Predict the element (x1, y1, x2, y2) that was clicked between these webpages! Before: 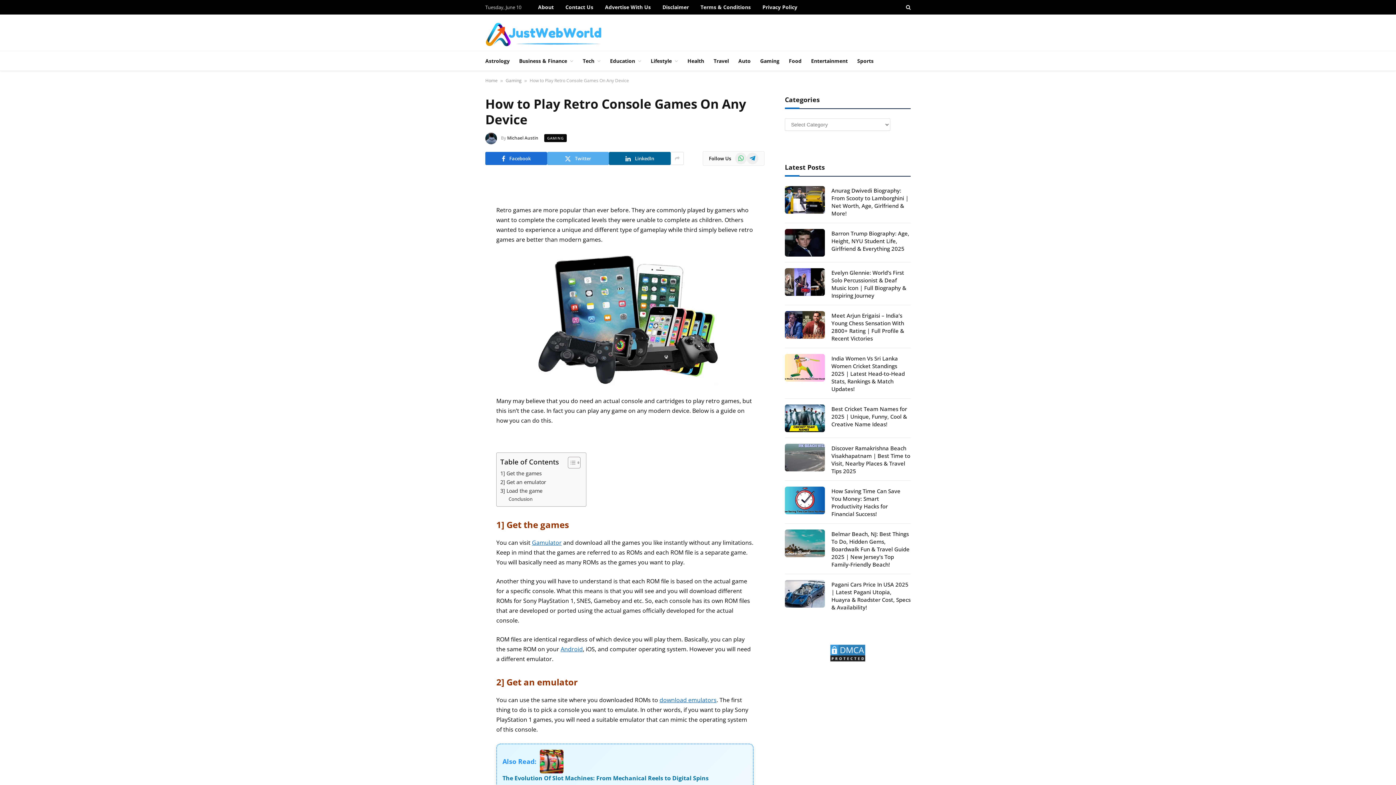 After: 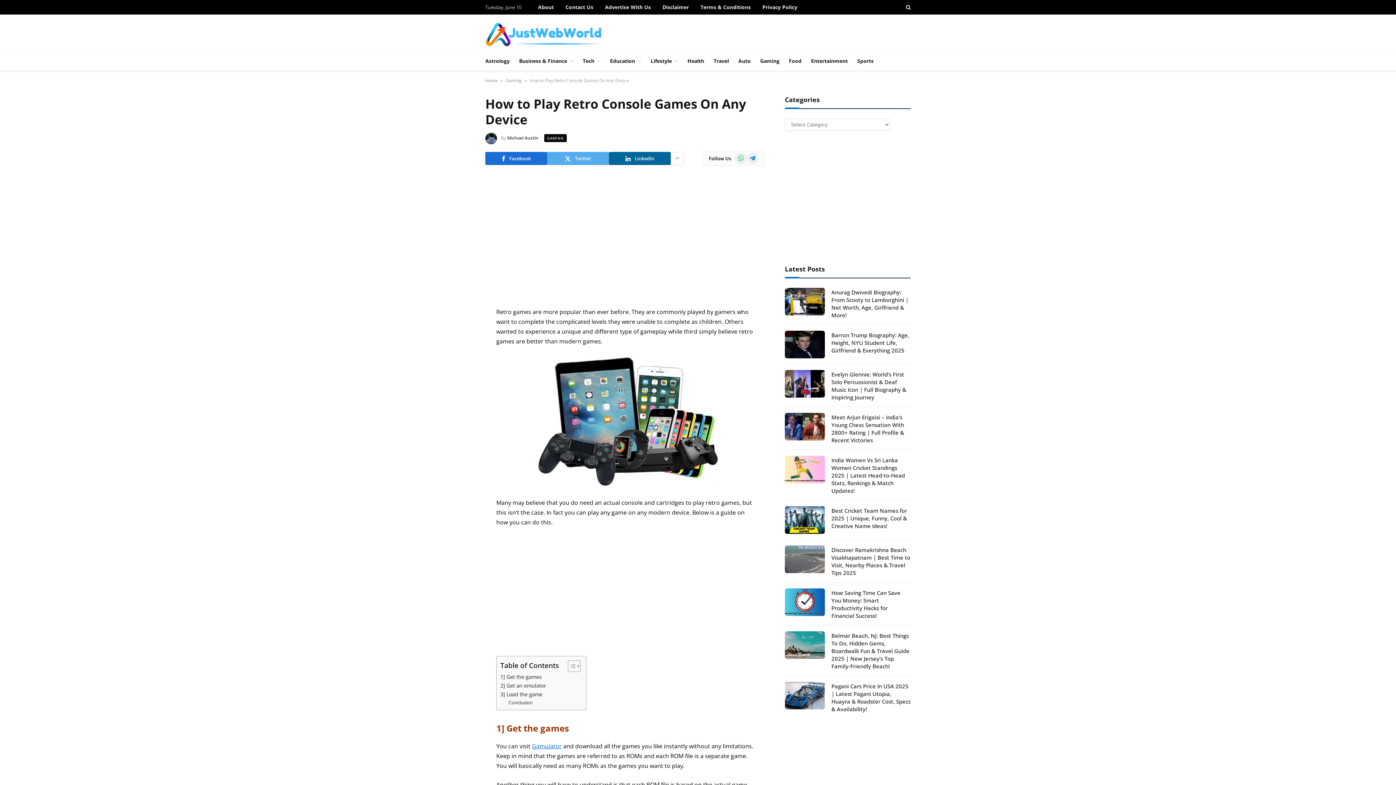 Action: bbox: (904, 0, 910, 14)